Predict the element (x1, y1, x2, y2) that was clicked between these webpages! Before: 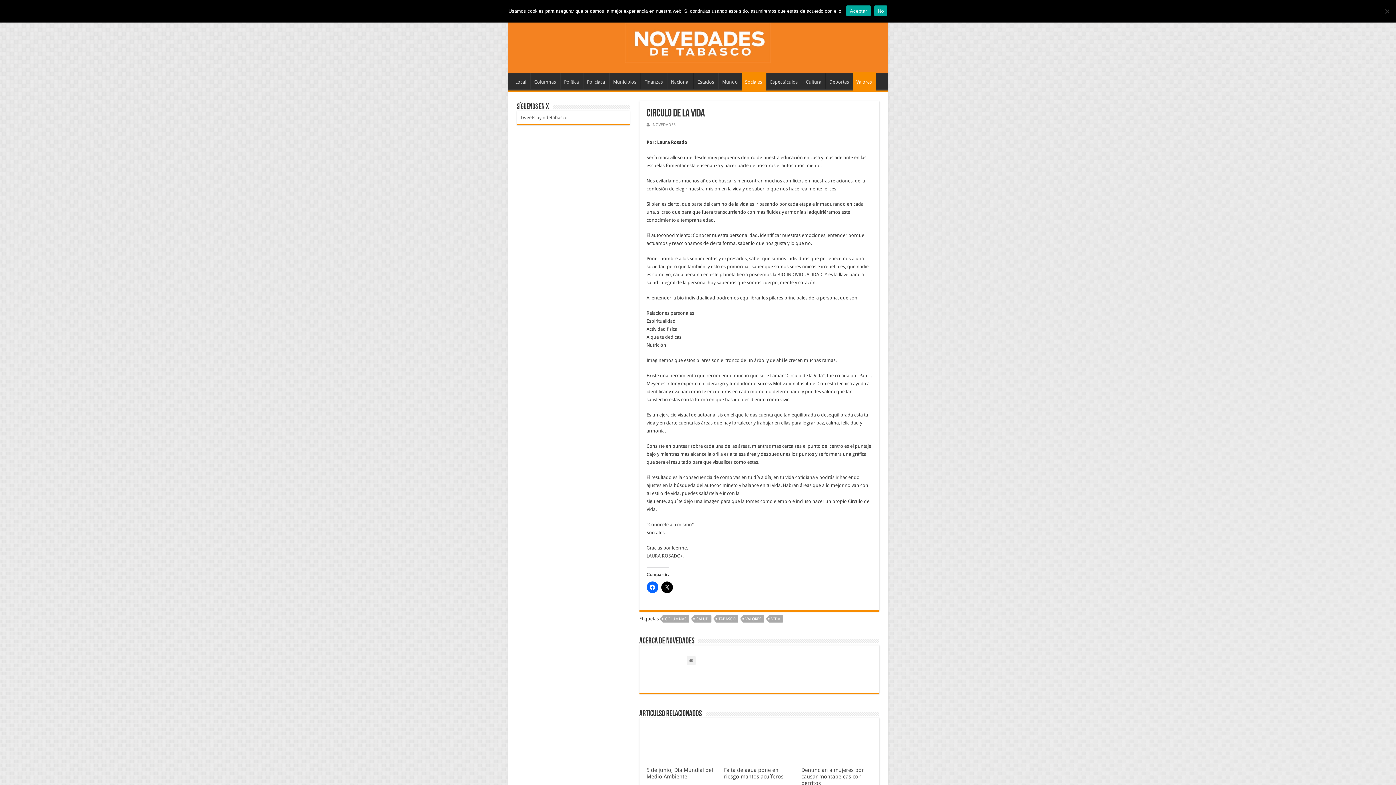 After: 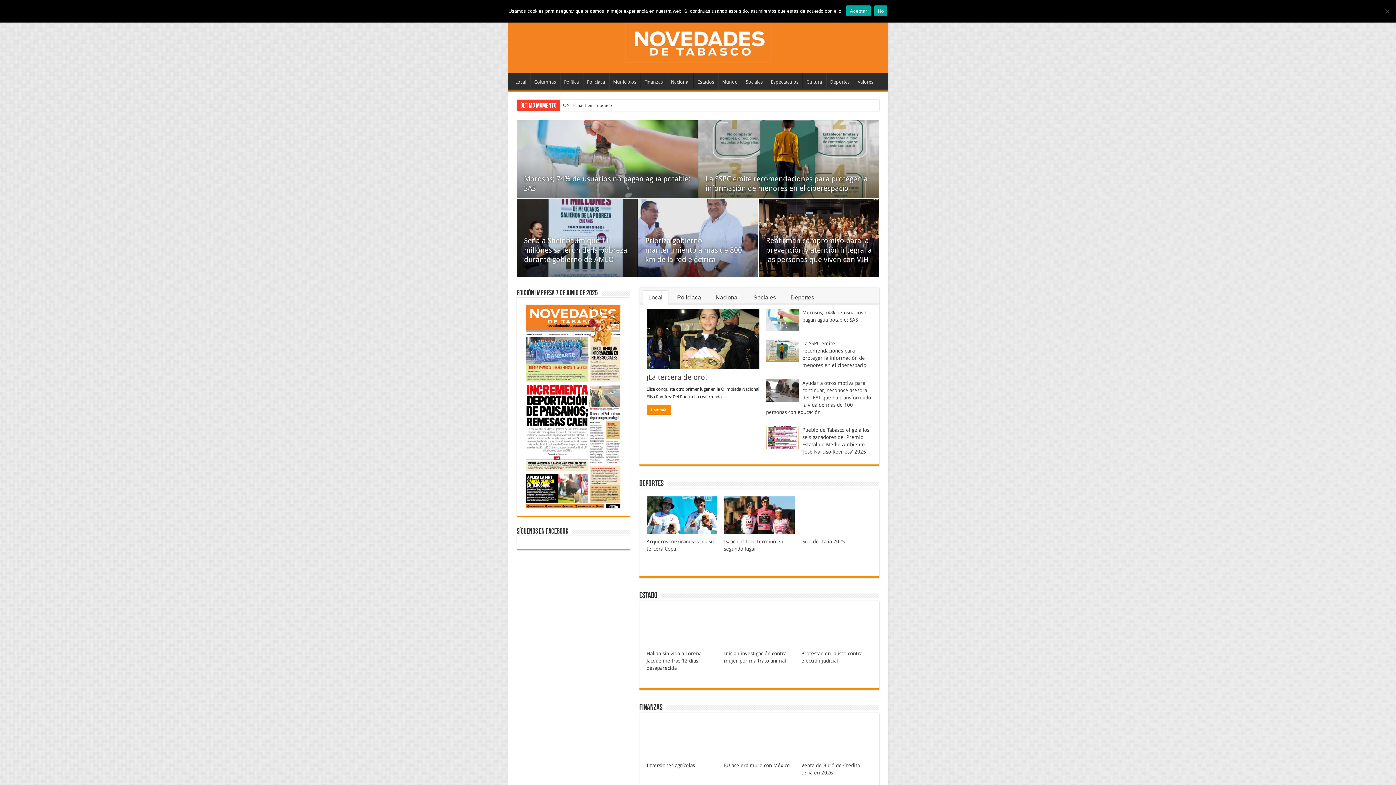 Action: bbox: (625, 32, 770, 50)